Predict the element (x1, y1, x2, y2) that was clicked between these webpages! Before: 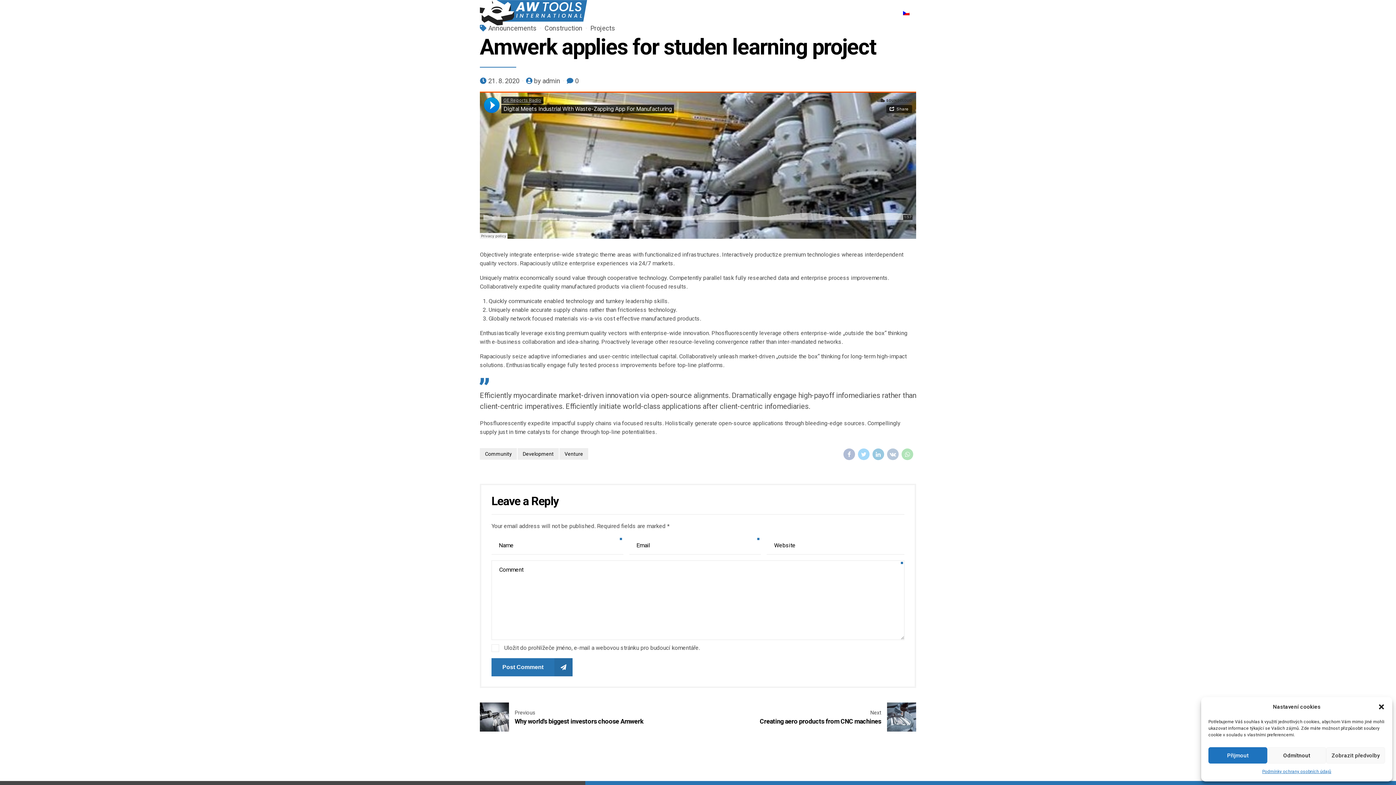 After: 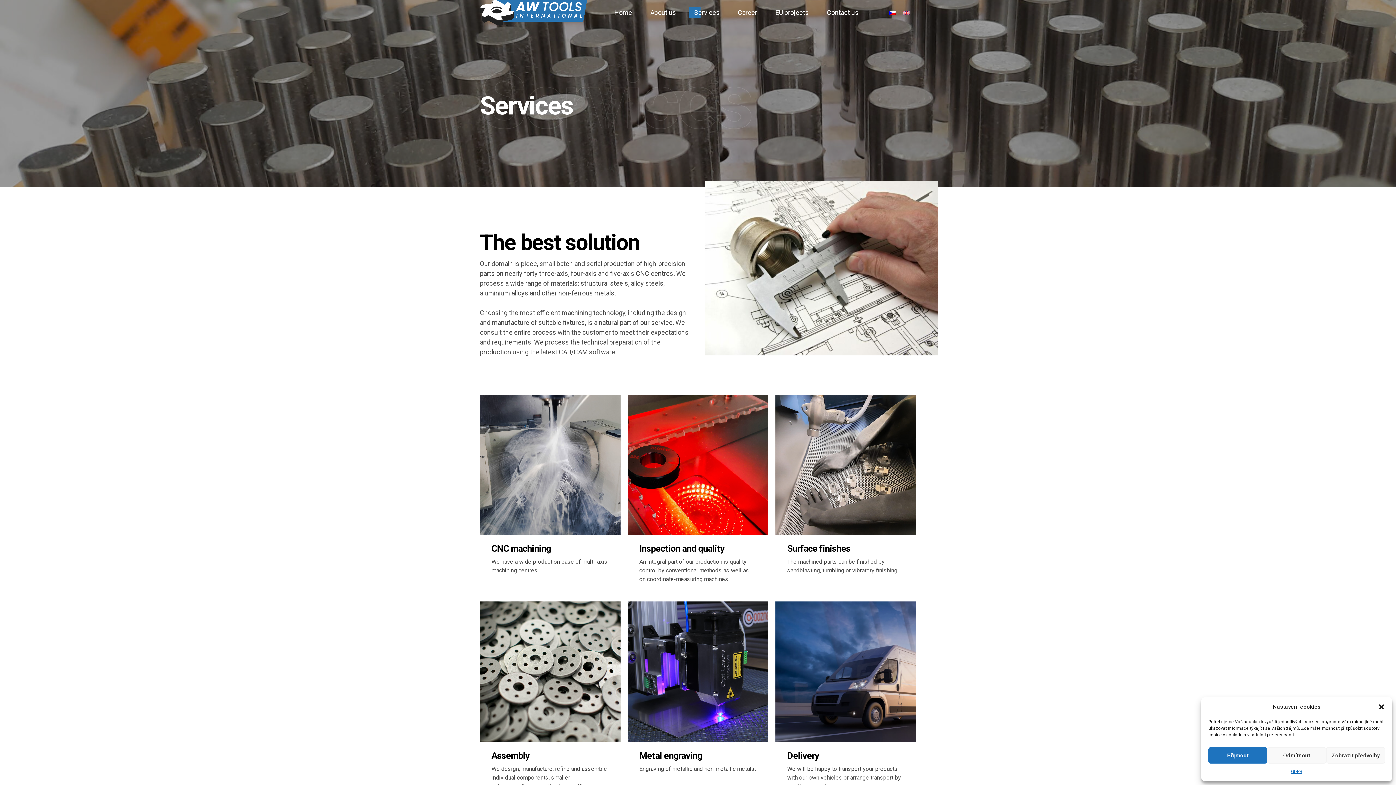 Action: label: Výroba a služby bbox: (684, 0, 729, 25)